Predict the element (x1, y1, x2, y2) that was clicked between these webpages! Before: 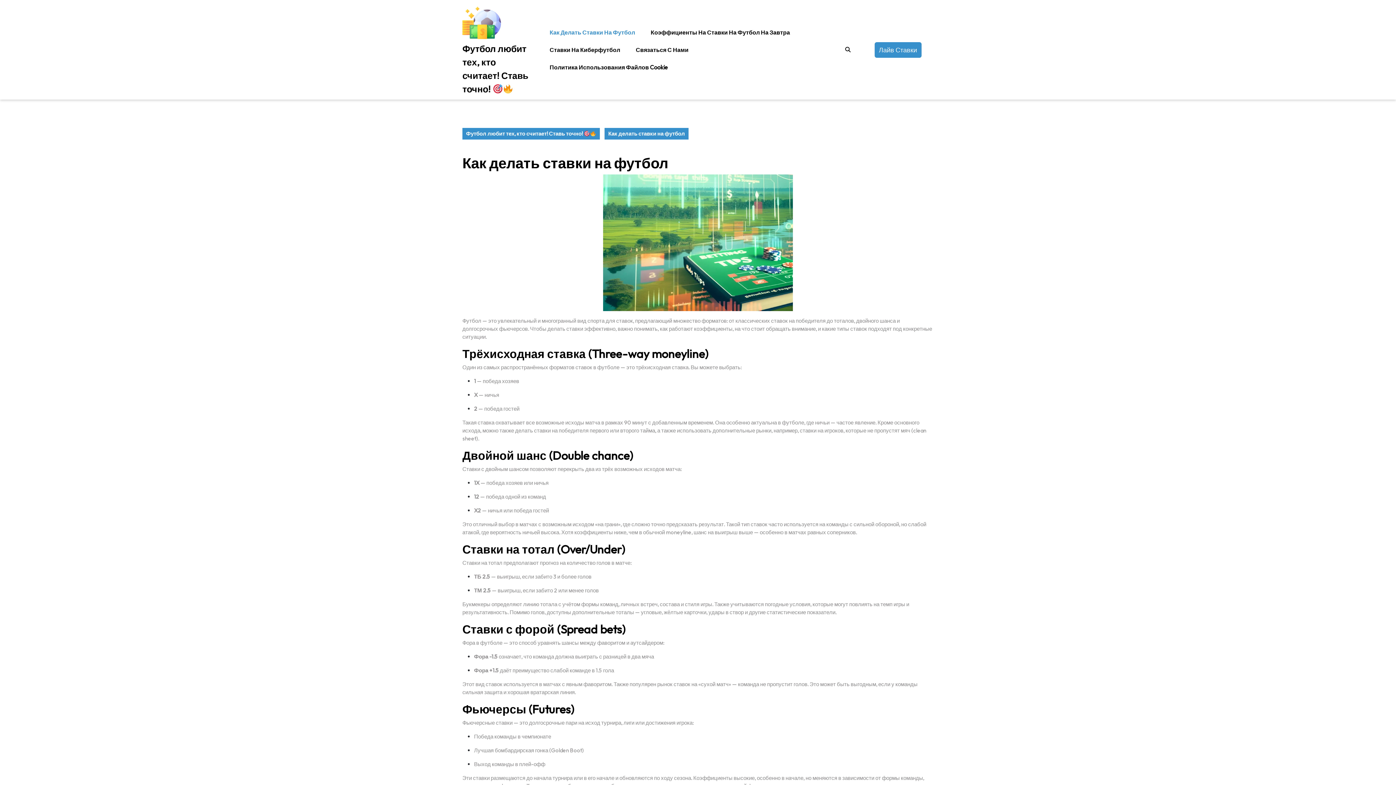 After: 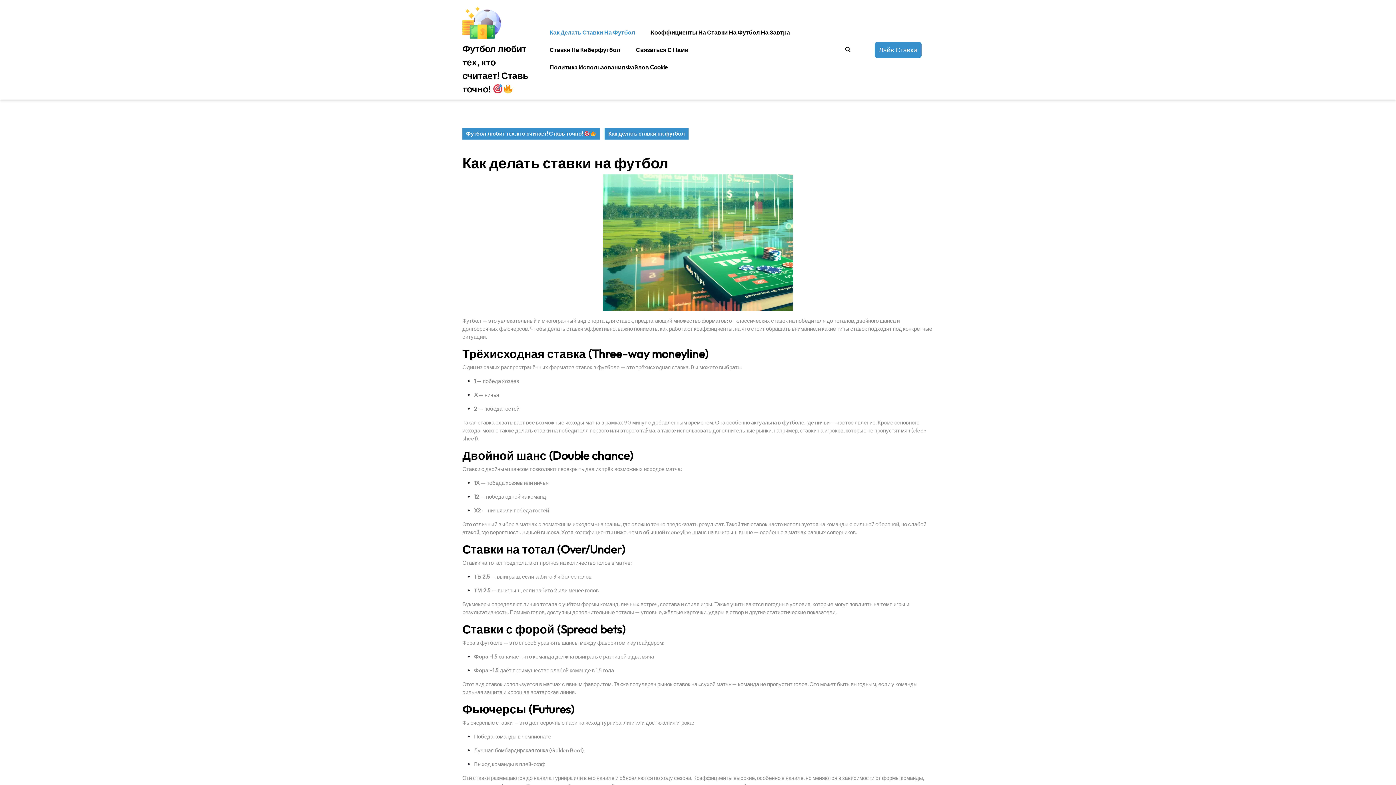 Action: label: Футбол любит тех, кто считает! Ставь точно!  bbox: (462, 128, 600, 139)